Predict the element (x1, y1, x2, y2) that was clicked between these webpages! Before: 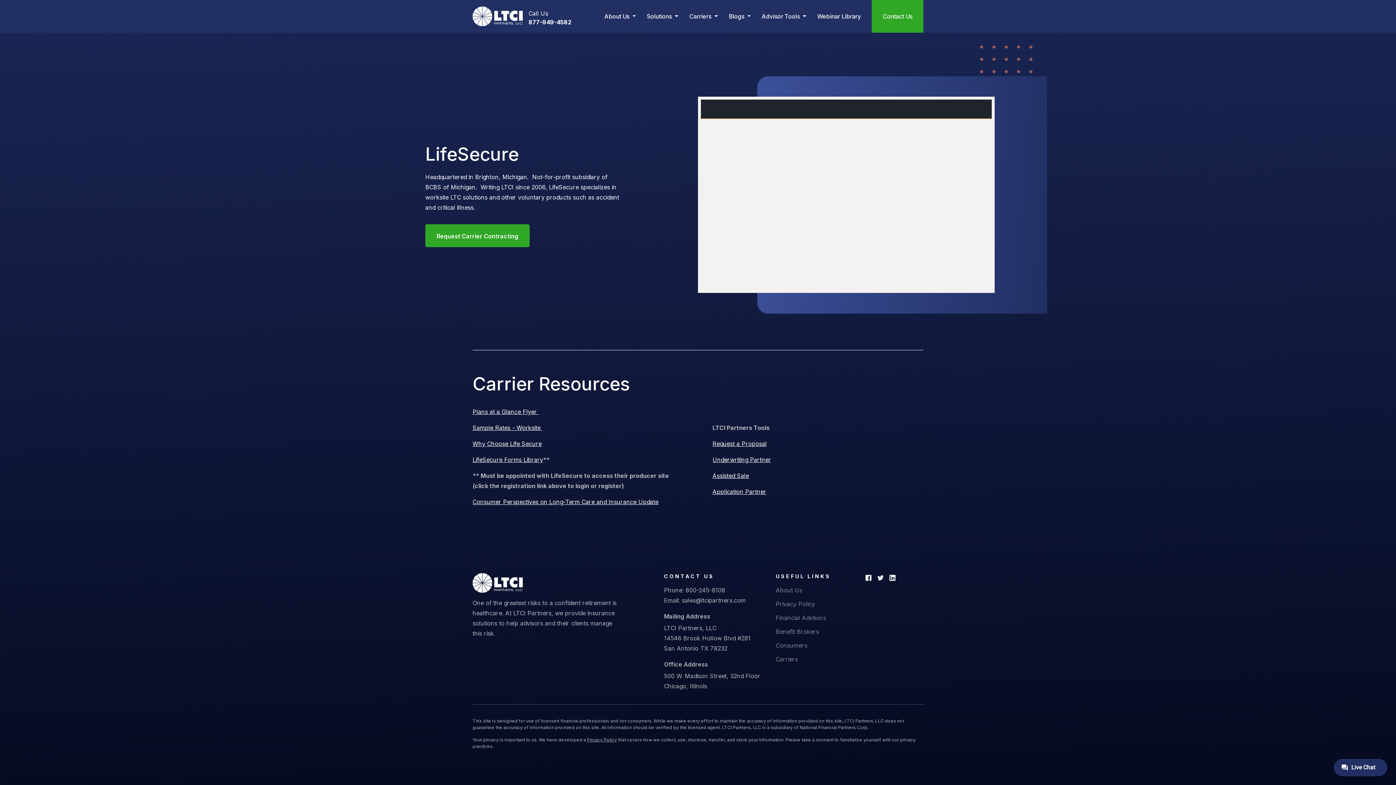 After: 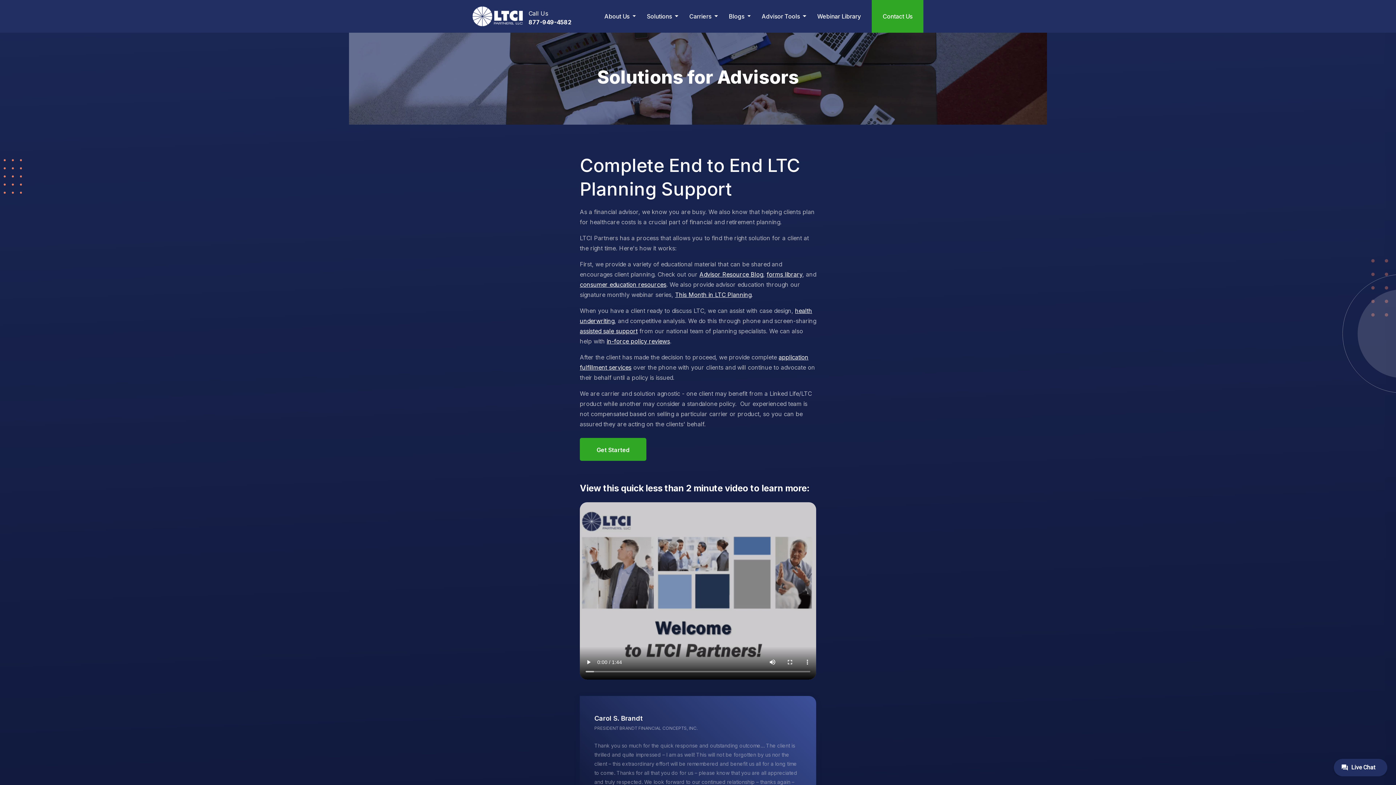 Action: label: Financial Advisors bbox: (775, 614, 826, 621)